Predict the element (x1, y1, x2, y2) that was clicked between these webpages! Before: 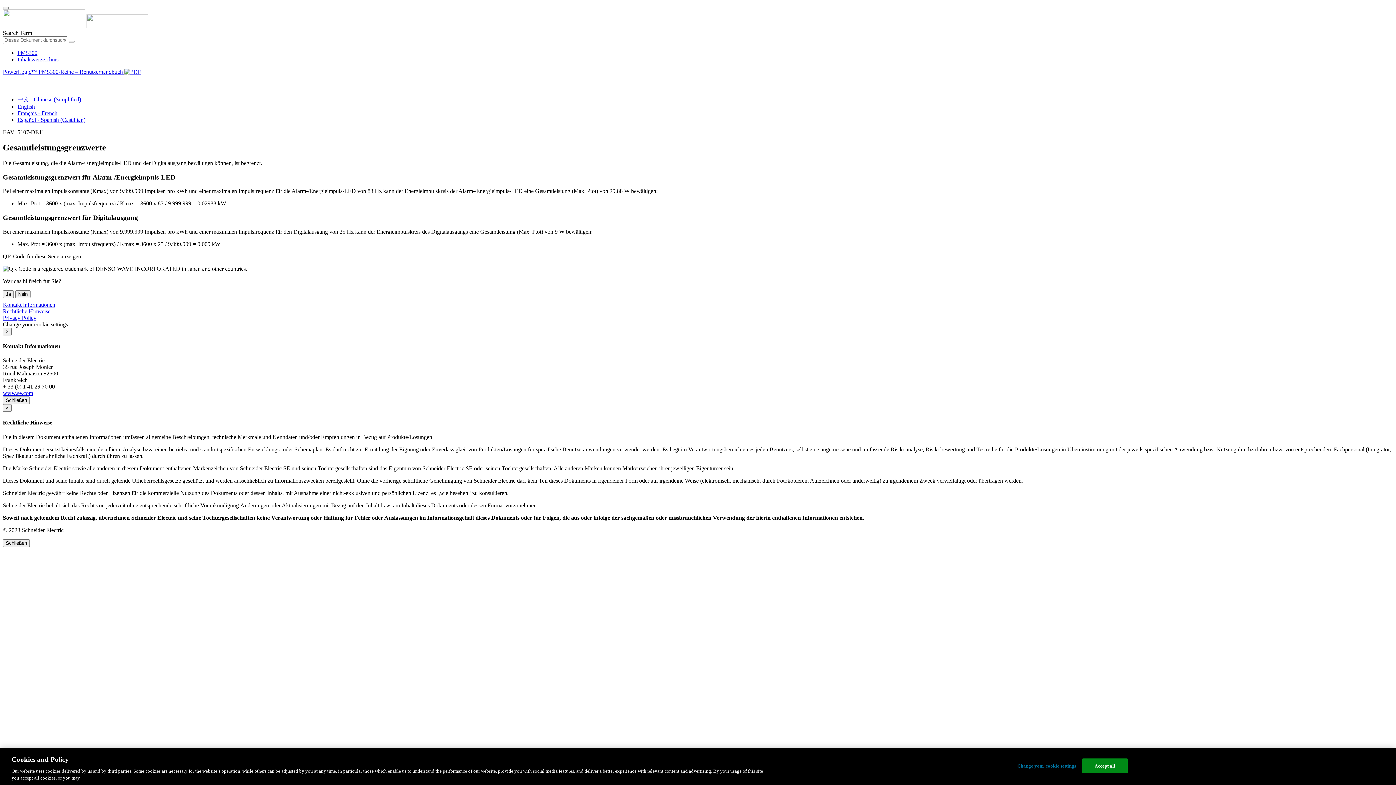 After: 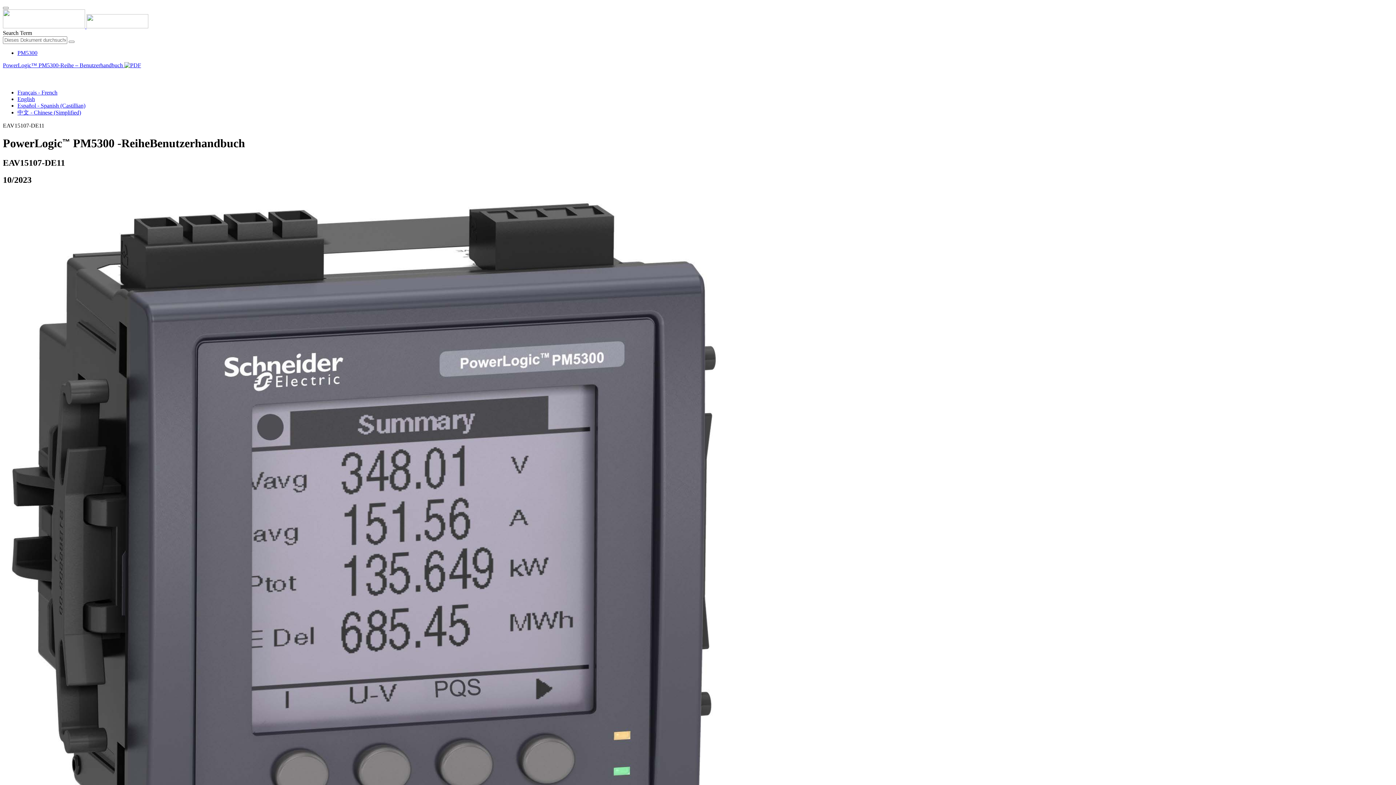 Action: bbox: (2, 68, 124, 74) label: PowerLogic™ PM5300-Reihe – Benutzerhandbuch 